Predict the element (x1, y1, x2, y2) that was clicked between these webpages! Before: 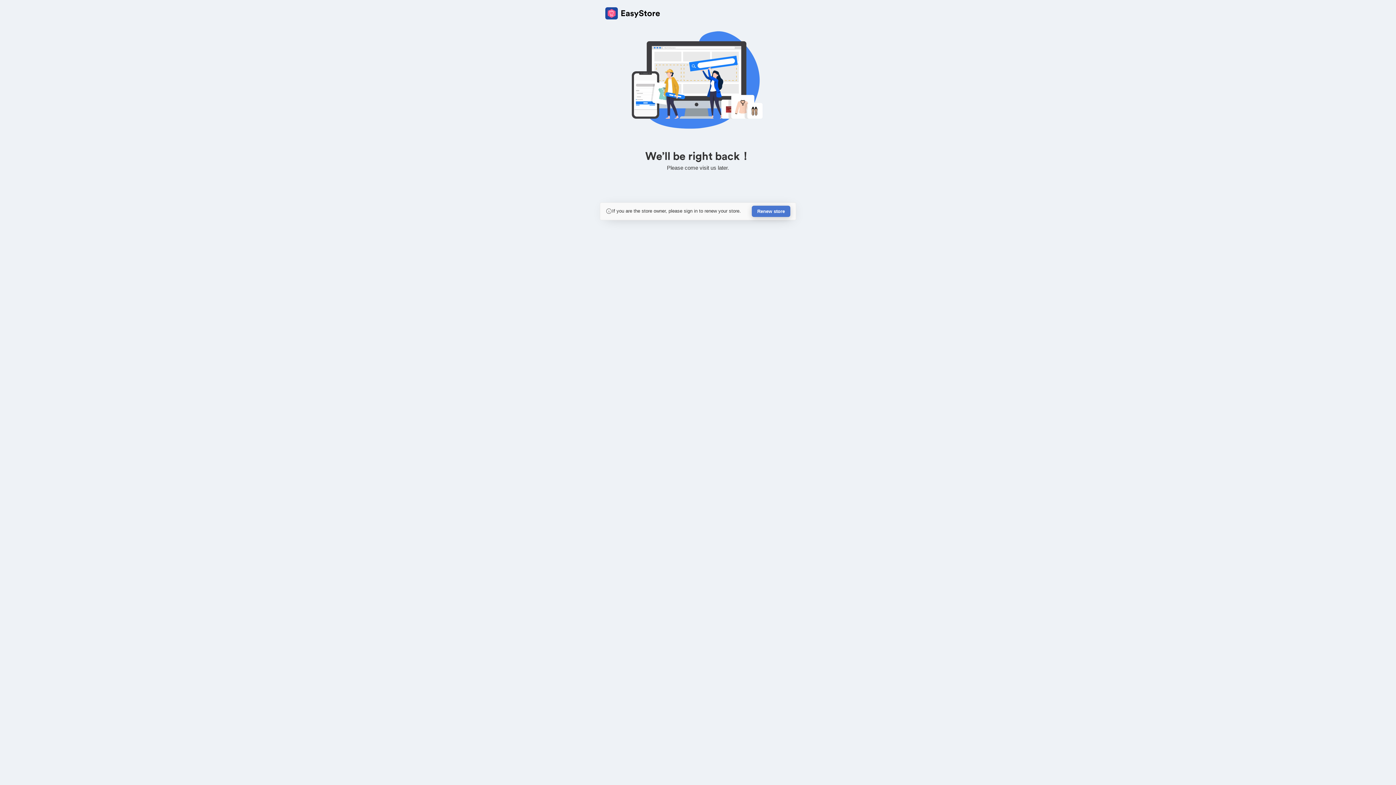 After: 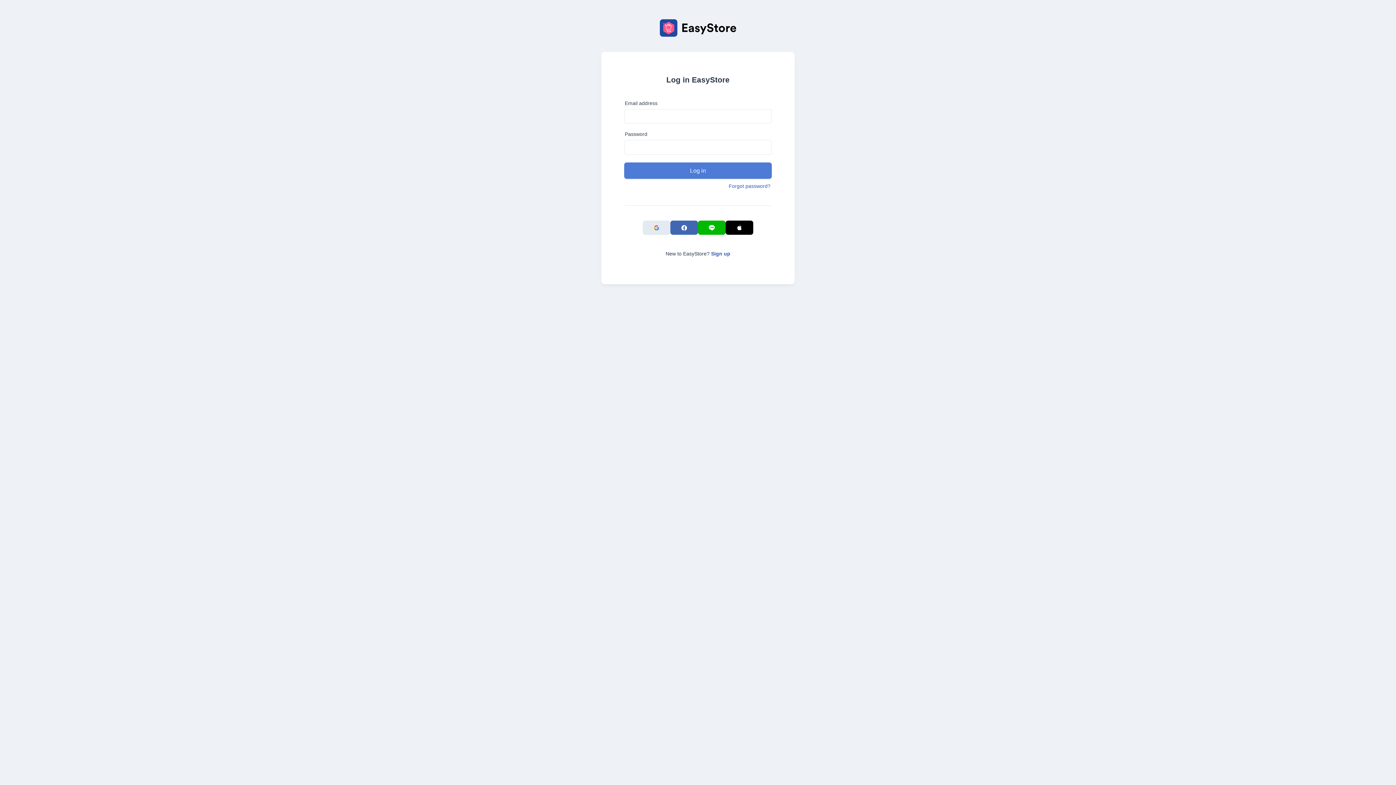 Action: bbox: (752, 205, 790, 217) label: Renew store